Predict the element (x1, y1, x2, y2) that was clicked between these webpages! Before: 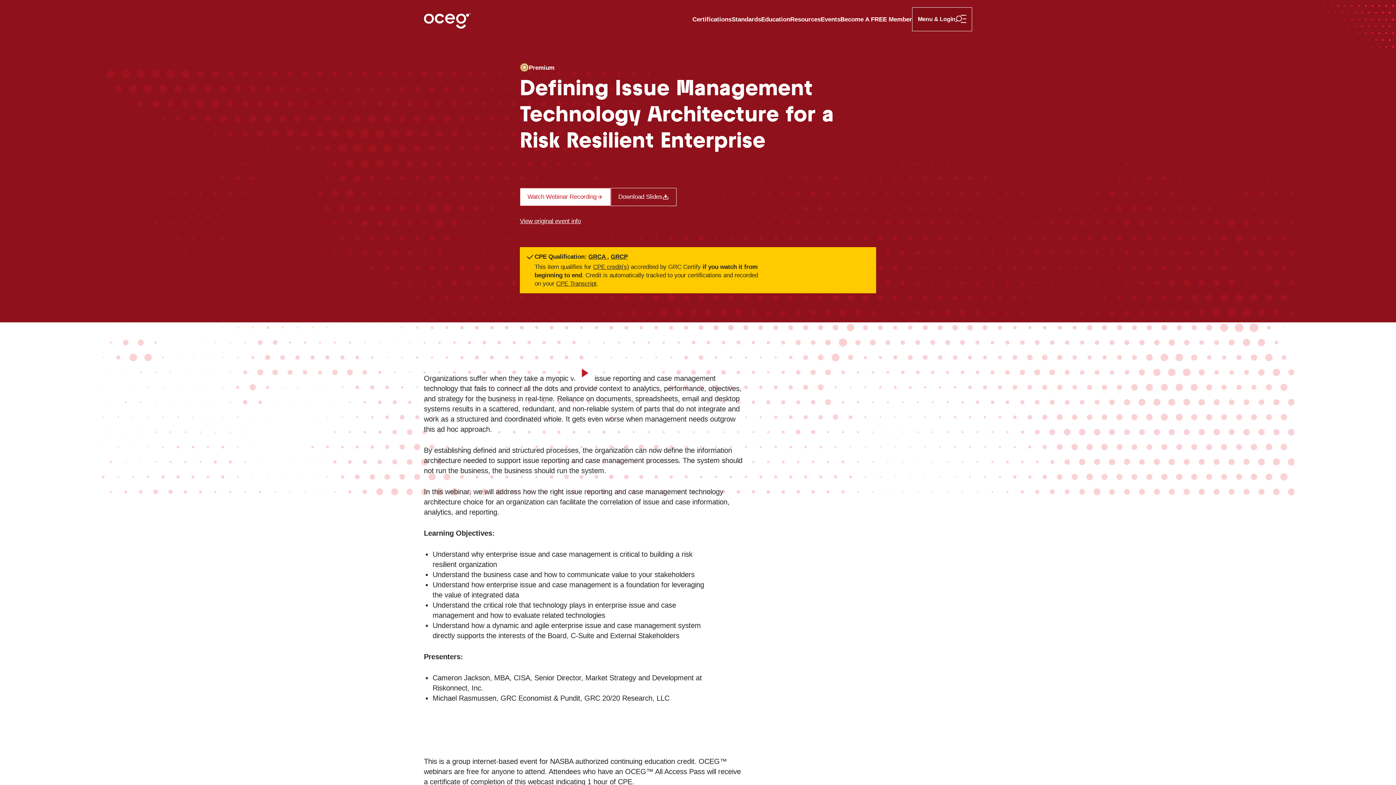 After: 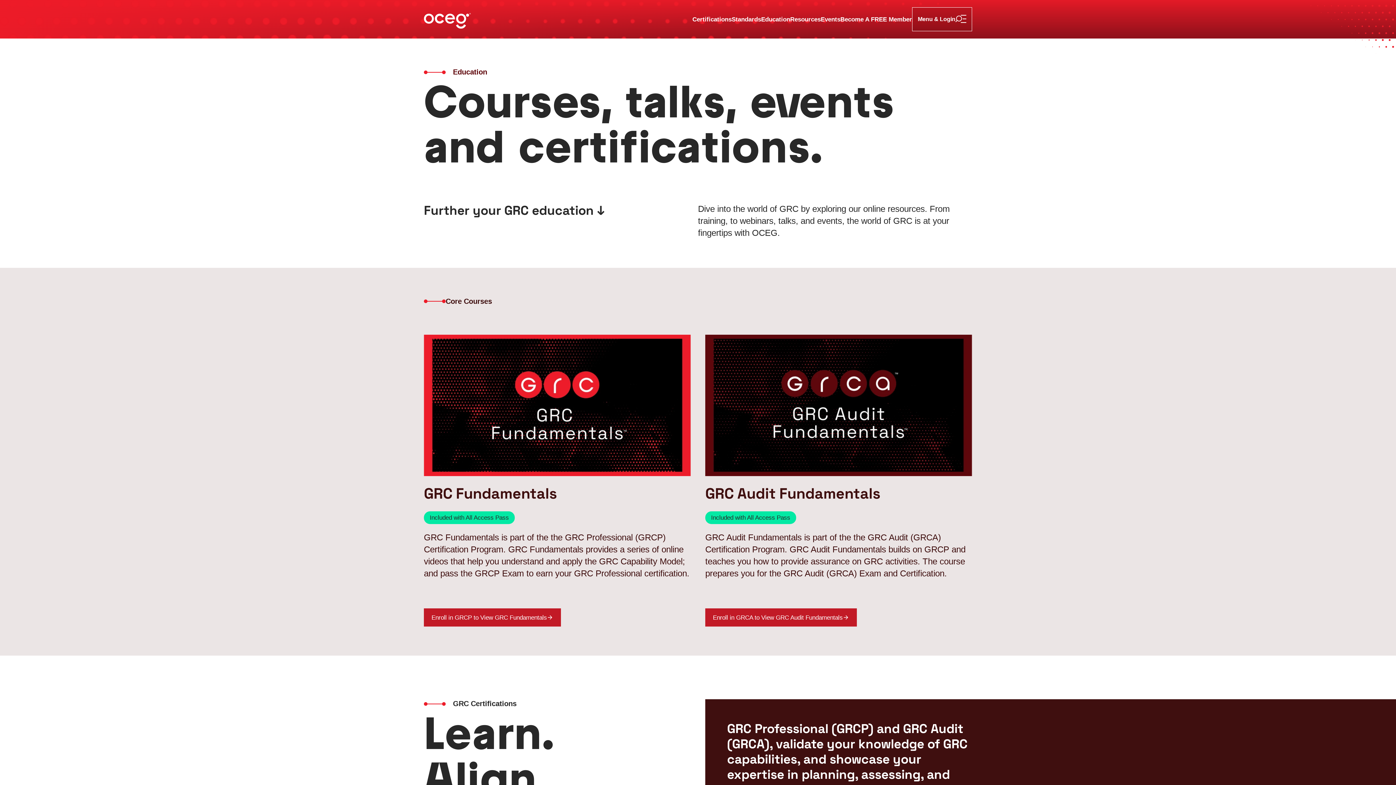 Action: label: Education bbox: (761, 15, 790, 23)